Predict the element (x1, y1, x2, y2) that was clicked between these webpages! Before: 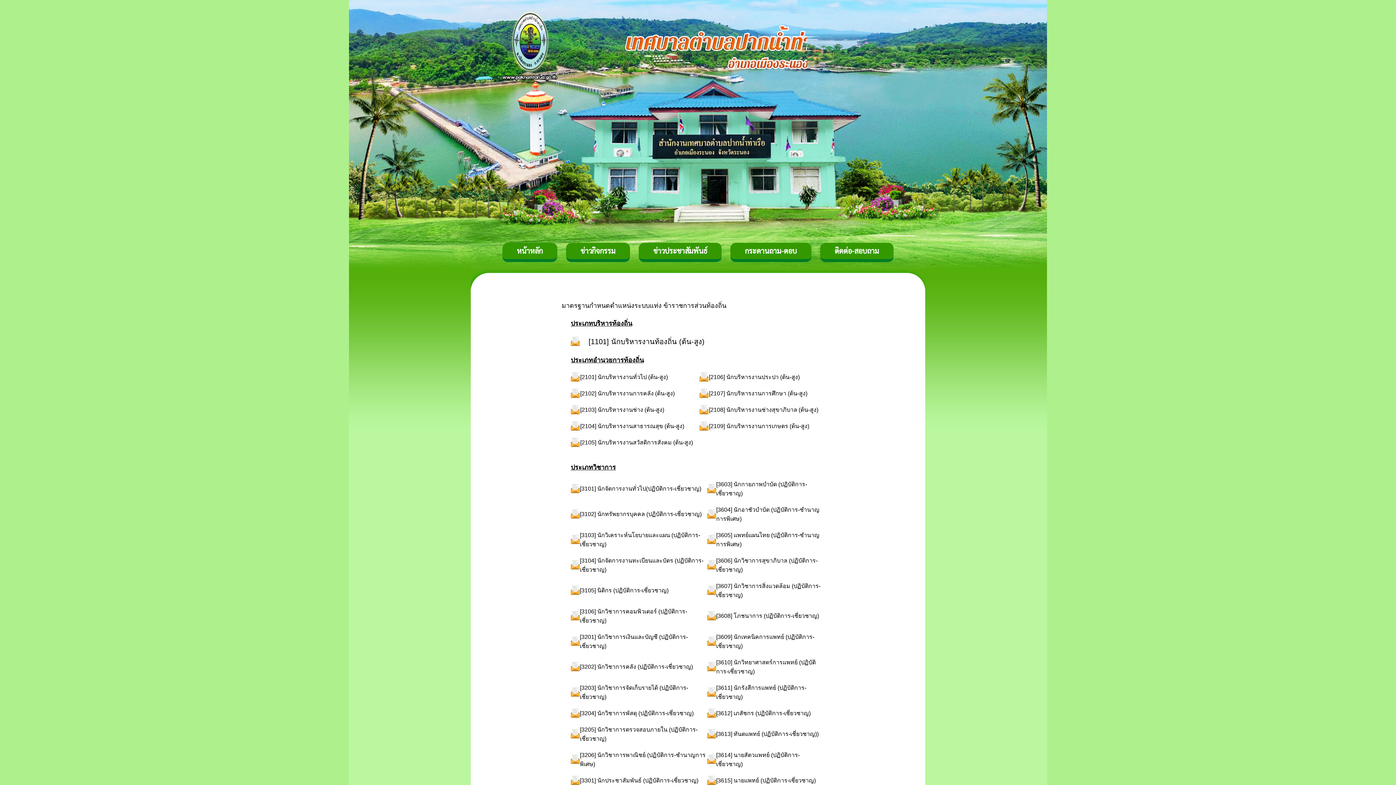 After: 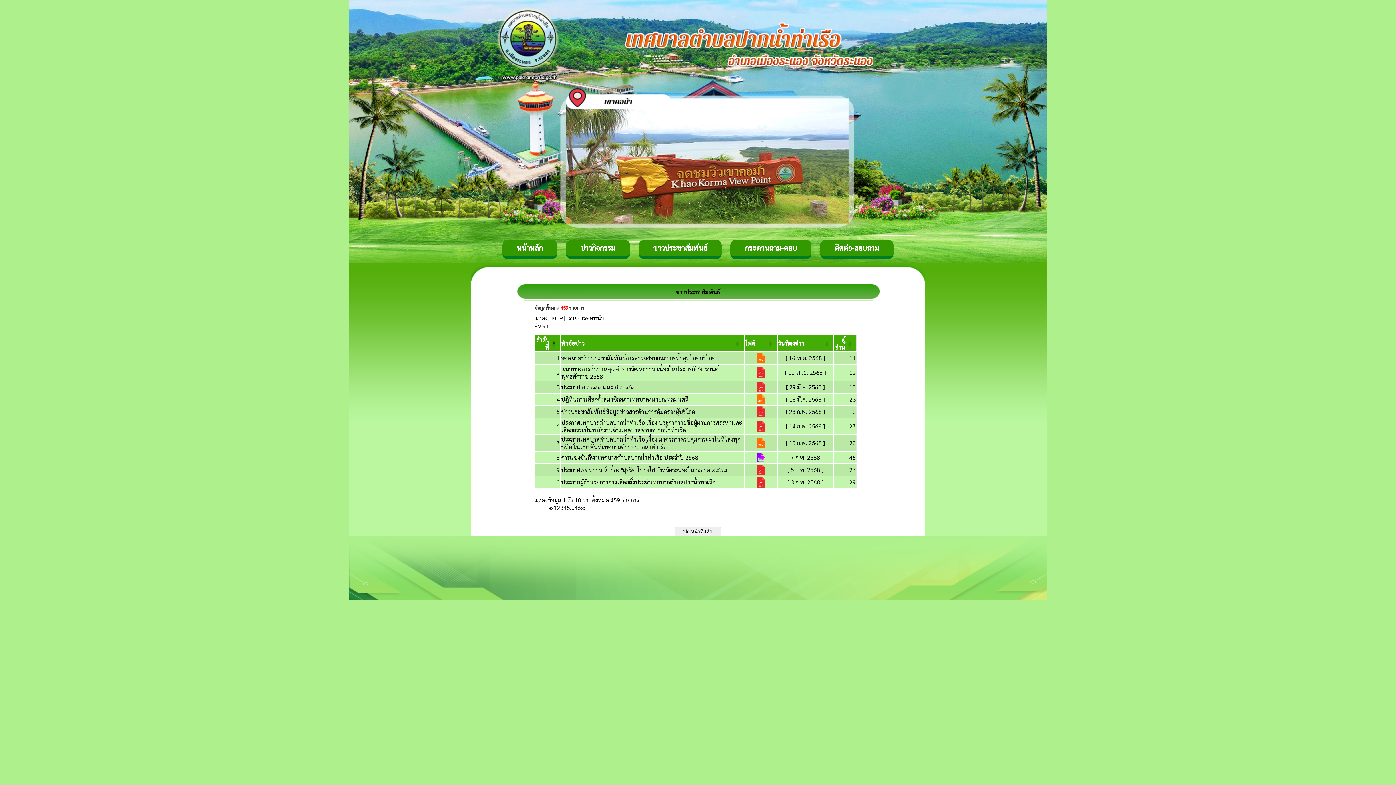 Action: bbox: (653, 246, 707, 255) label: ข่าวประชาสัมพันธ์